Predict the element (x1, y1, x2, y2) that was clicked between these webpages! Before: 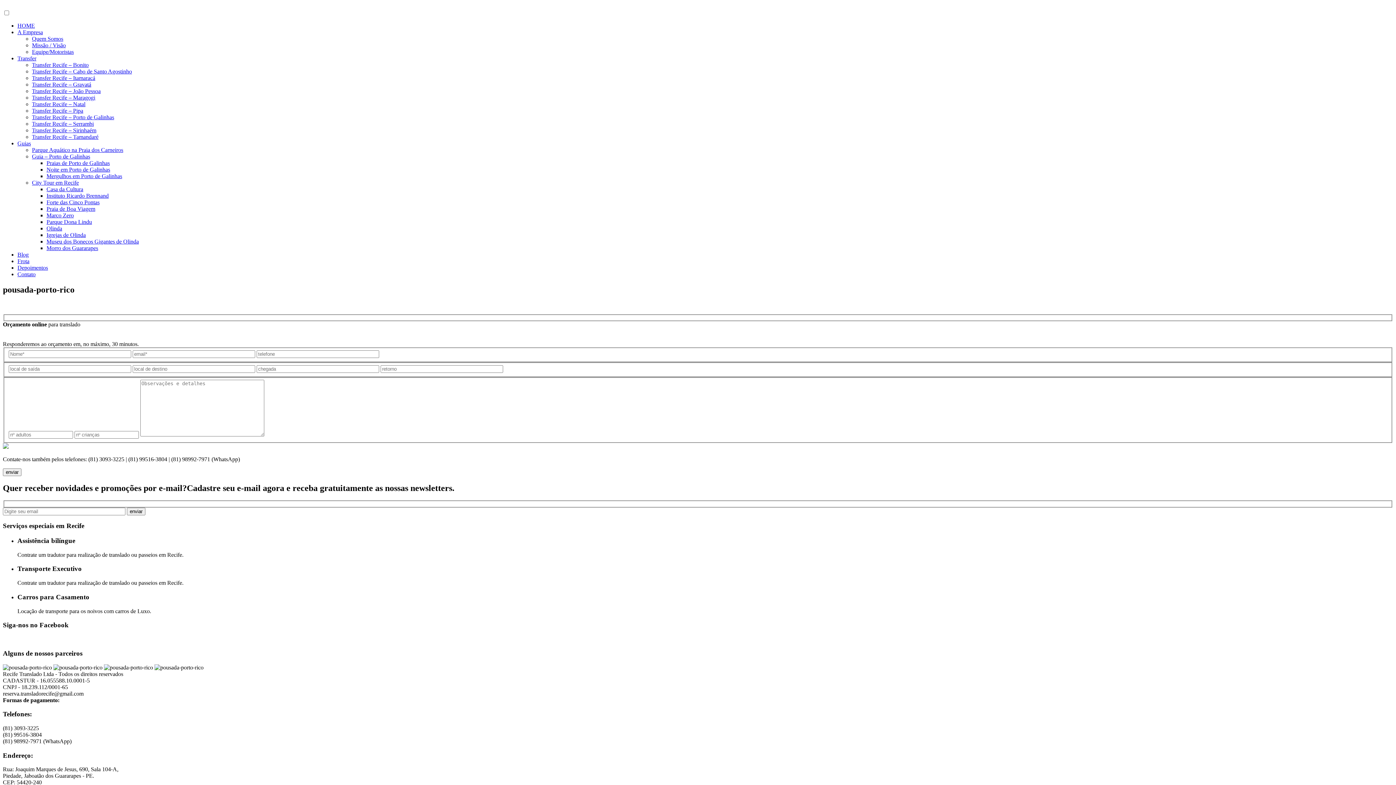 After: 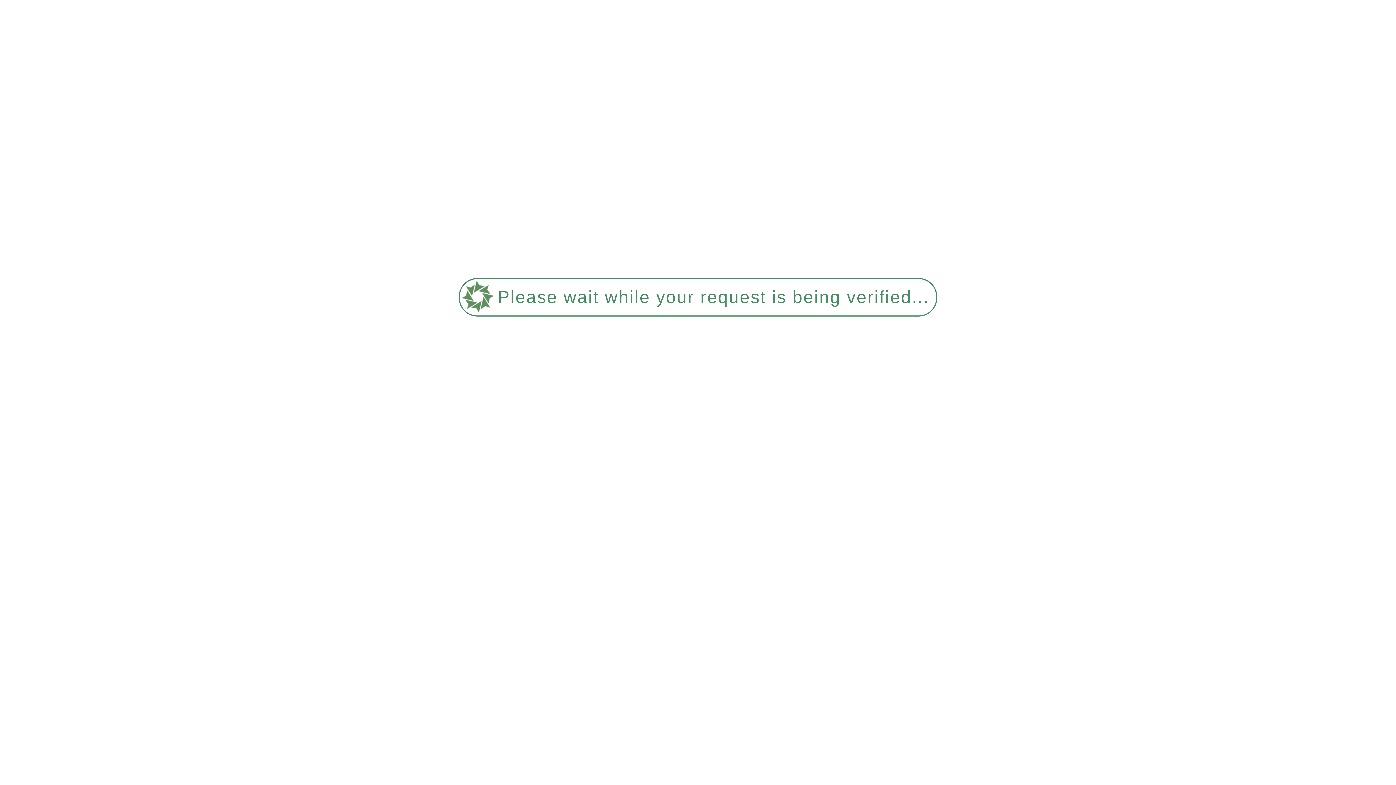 Action: label: Transfer Recife – Porto de Galinhas bbox: (32, 114, 114, 120)